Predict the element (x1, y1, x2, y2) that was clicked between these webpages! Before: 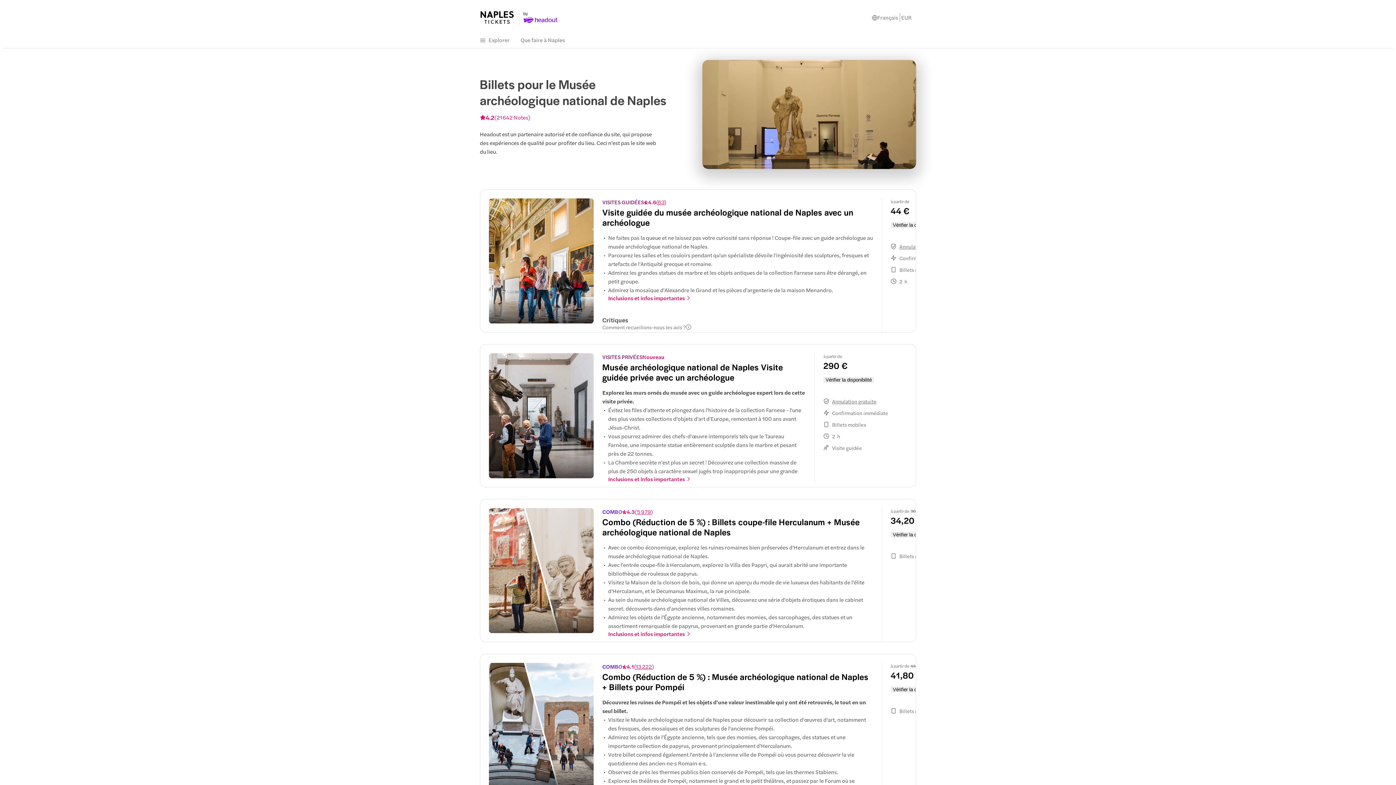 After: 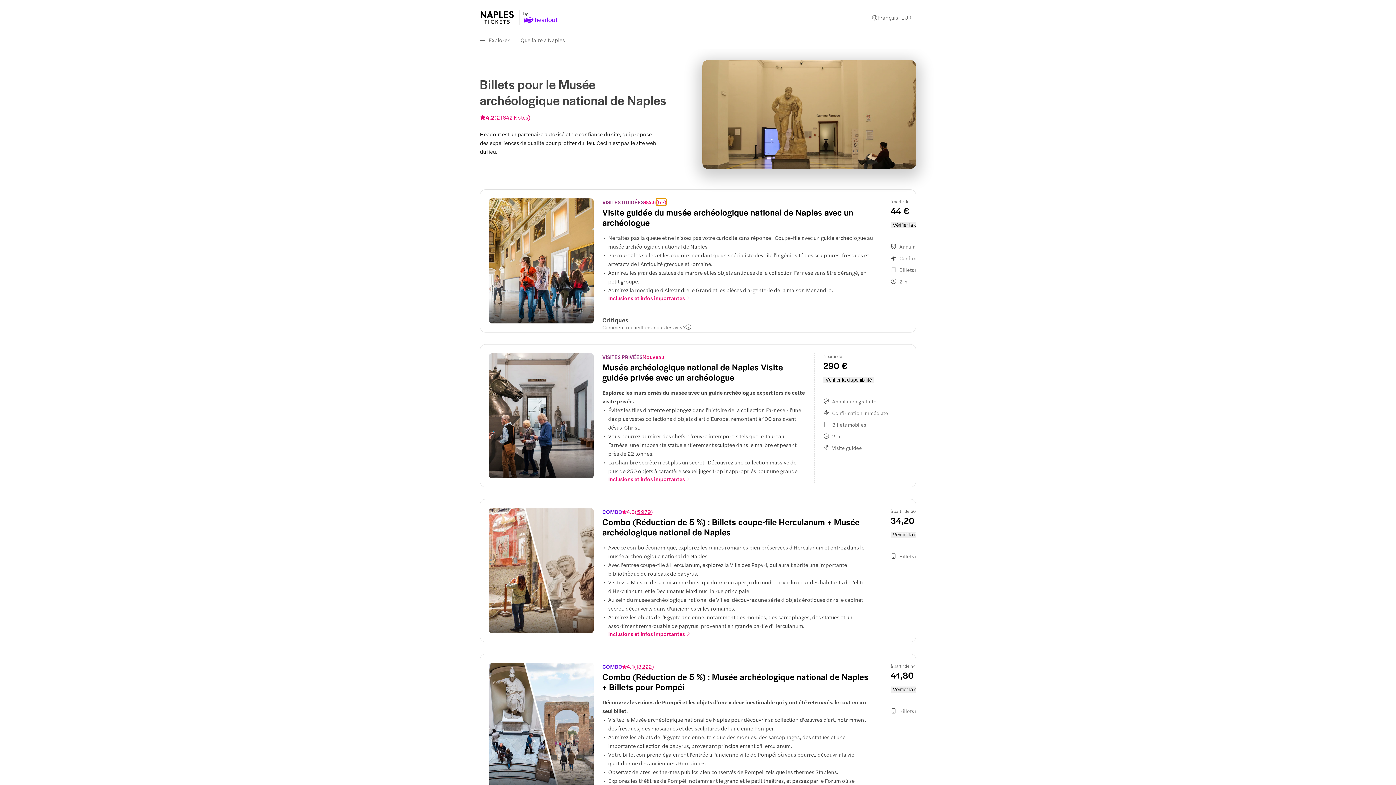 Action: bbox: (656, 198, 666, 205) label: (63)